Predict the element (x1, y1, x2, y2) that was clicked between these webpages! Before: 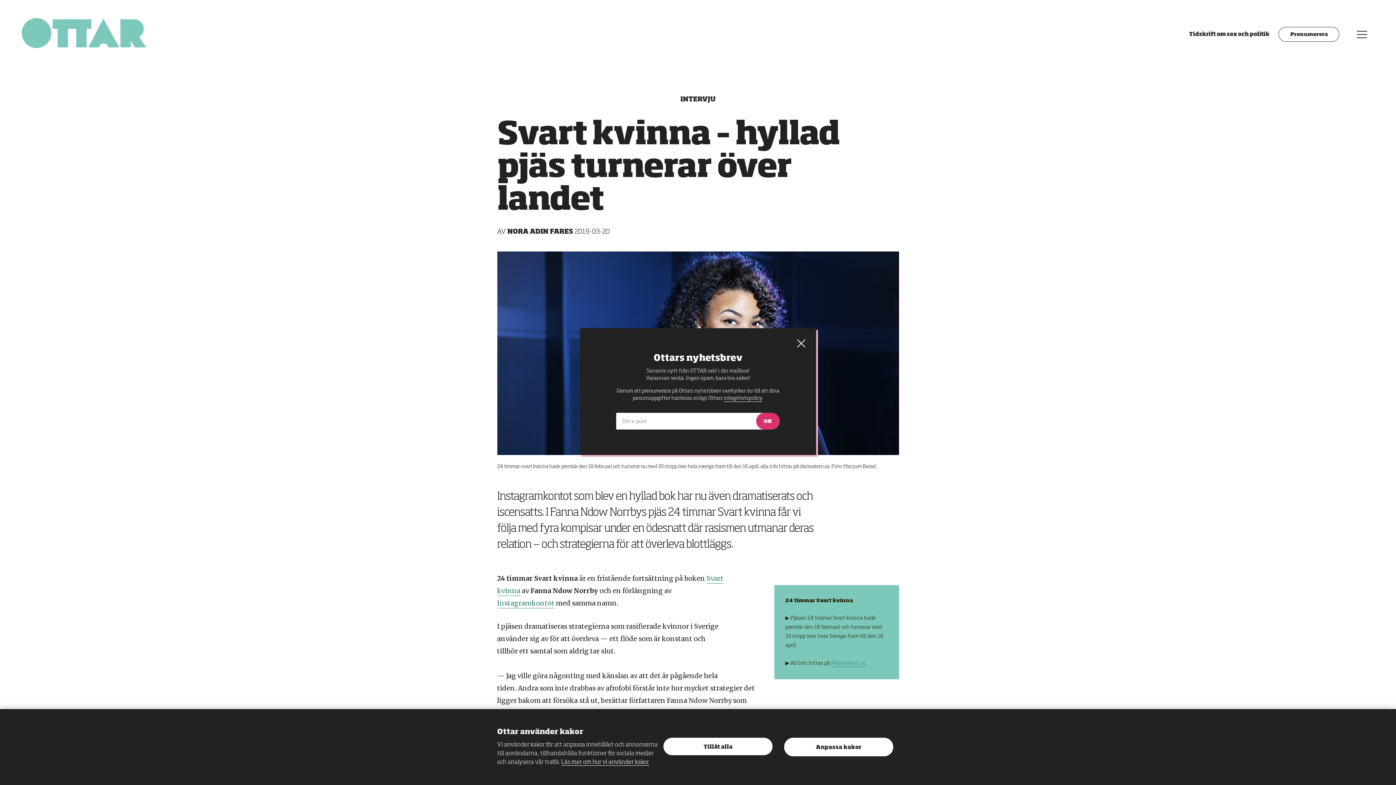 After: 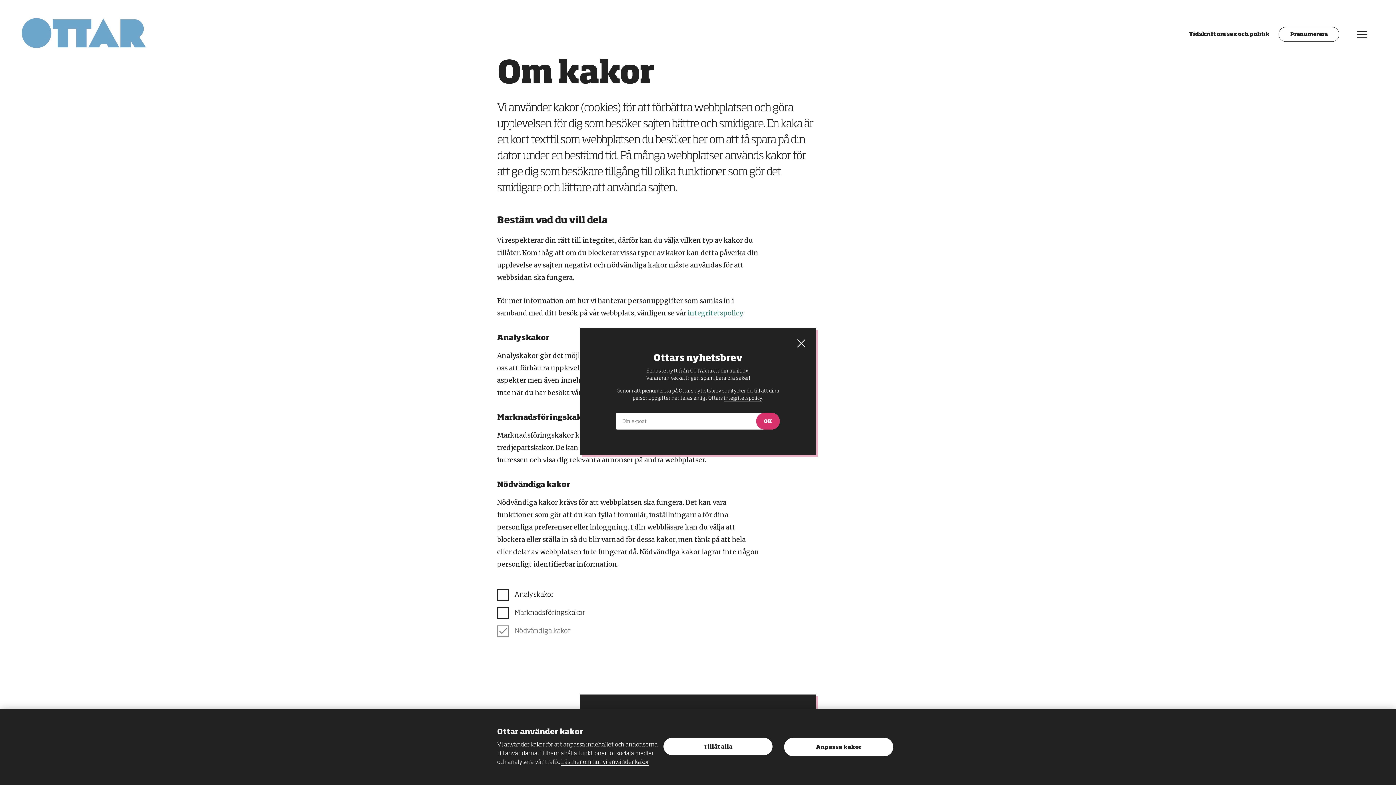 Action: label: Läs mer om hur vi använder kakor bbox: (561, 760, 649, 765)